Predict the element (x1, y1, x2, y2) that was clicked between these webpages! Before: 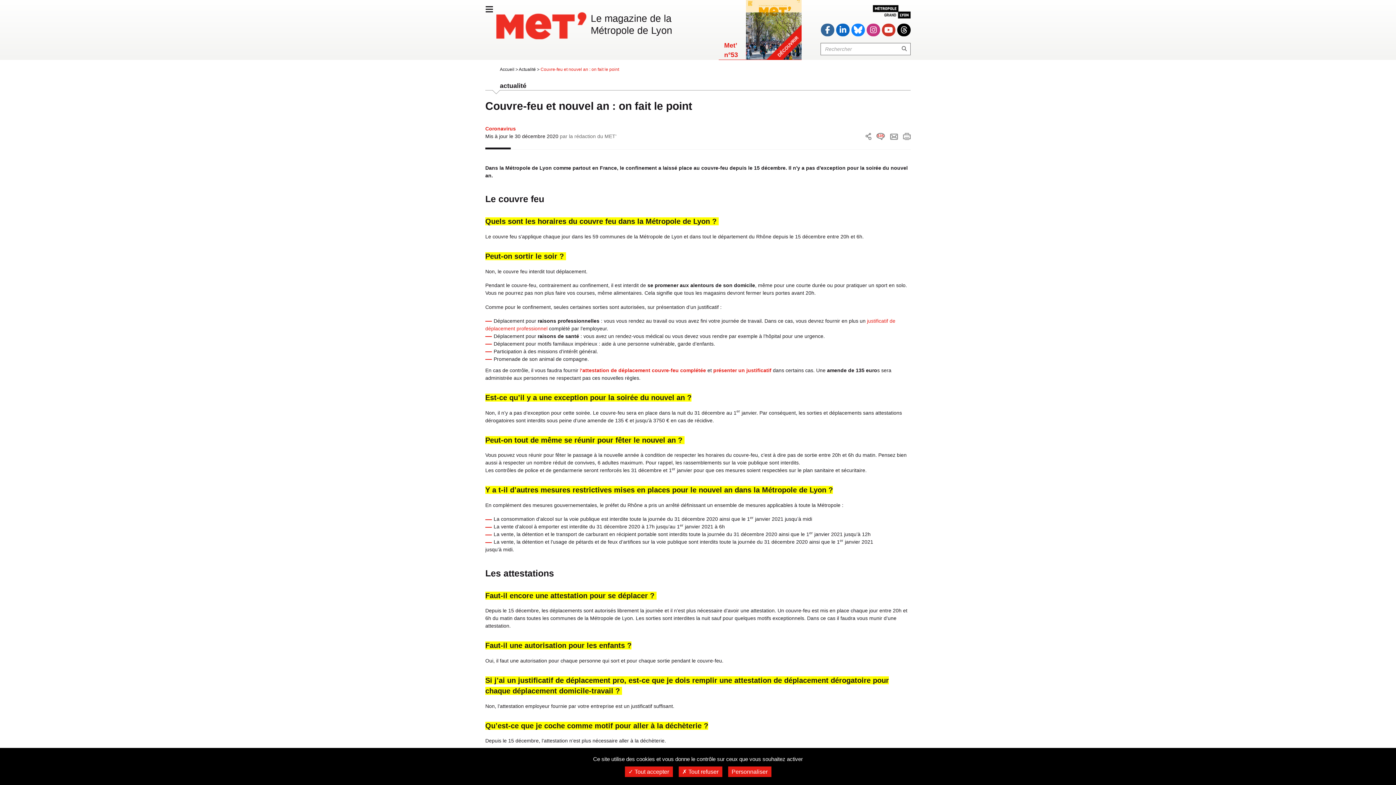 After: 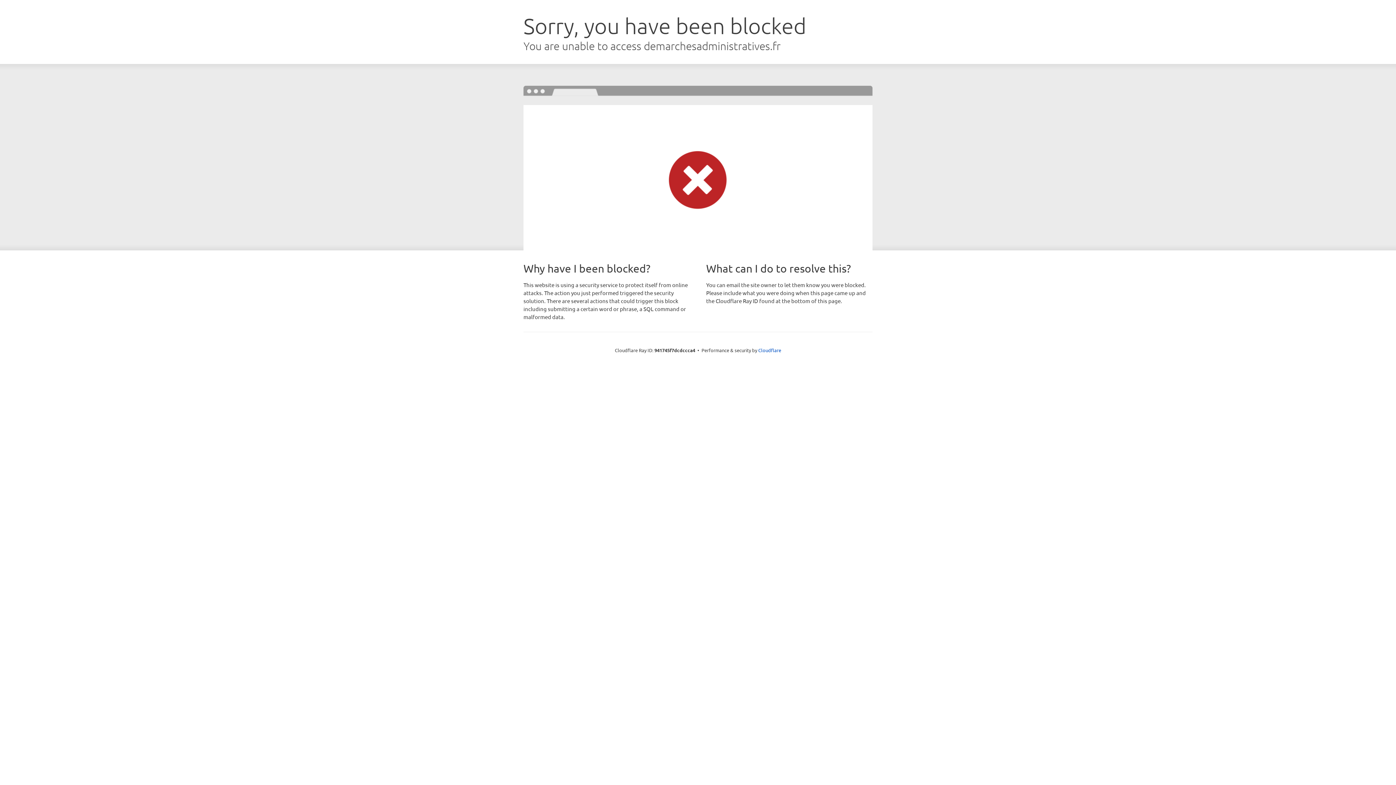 Action: bbox: (713, 367, 773, 373) label: présenter un justificatif 